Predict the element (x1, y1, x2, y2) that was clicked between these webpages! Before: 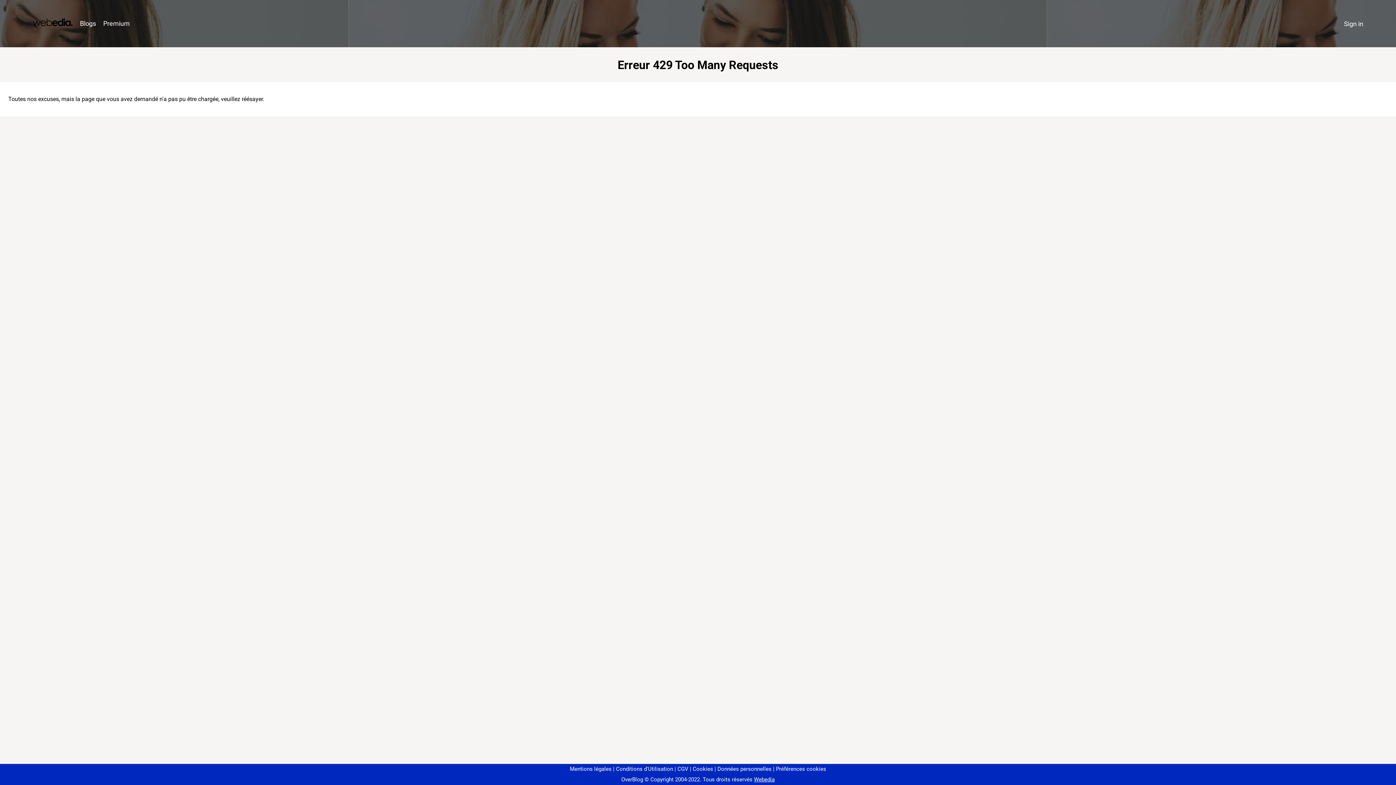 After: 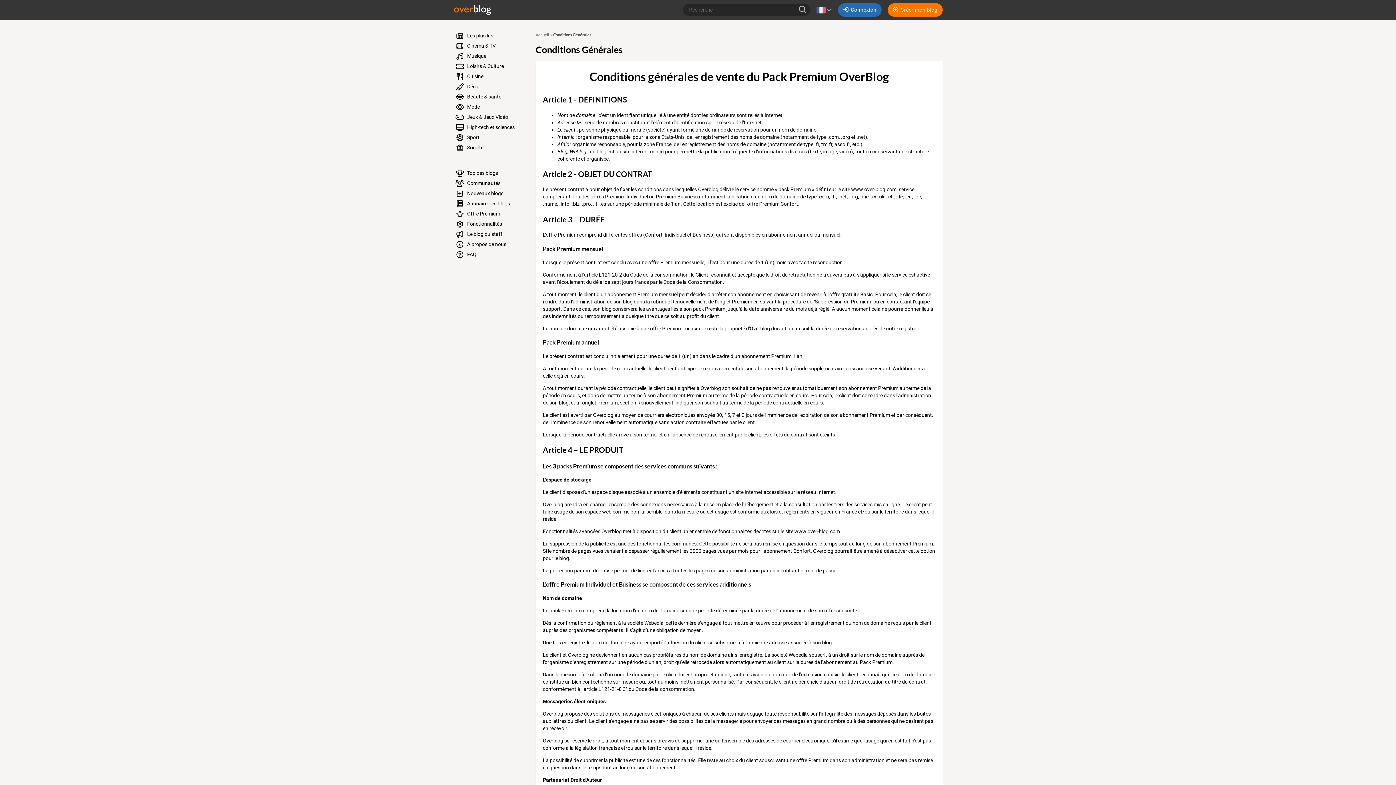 Action: label: CGV bbox: (674, 766, 688, 772)